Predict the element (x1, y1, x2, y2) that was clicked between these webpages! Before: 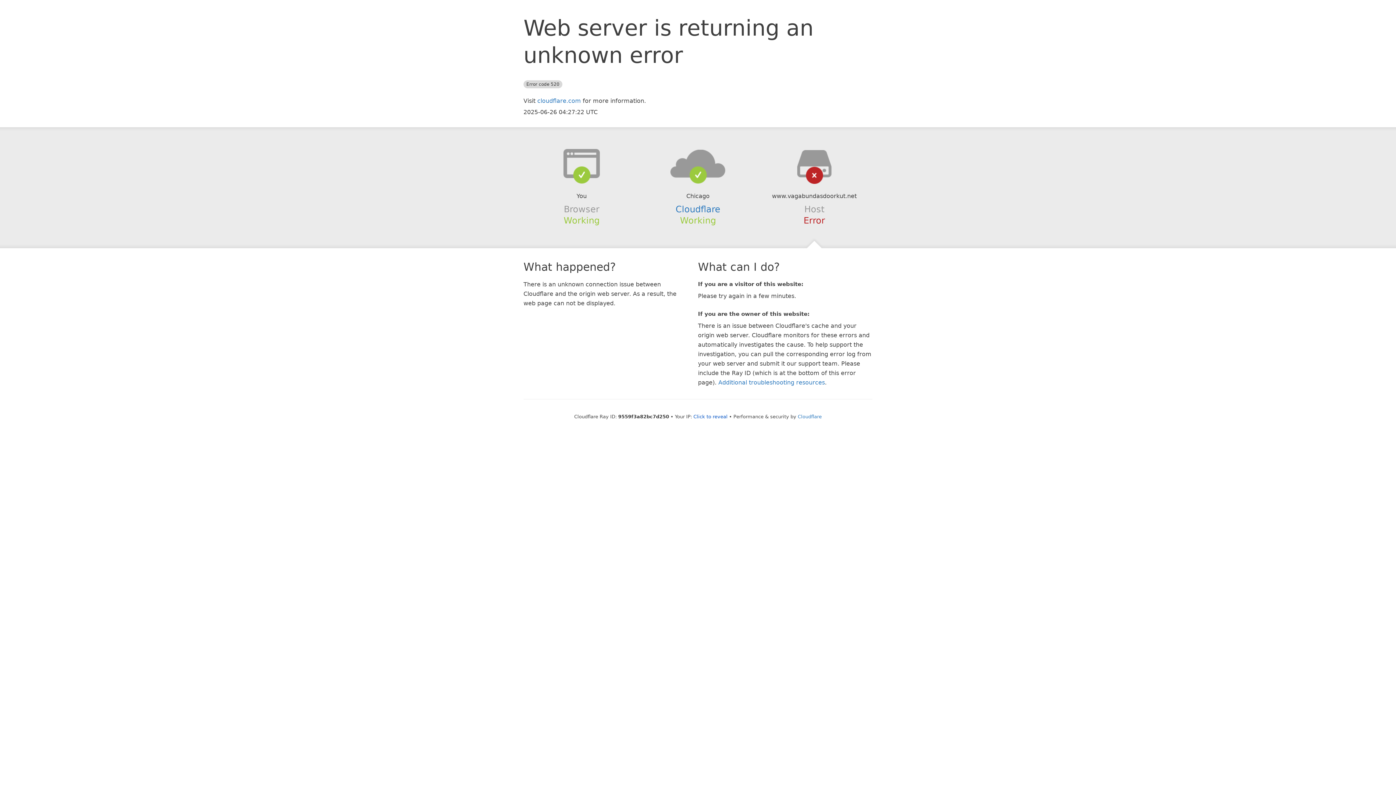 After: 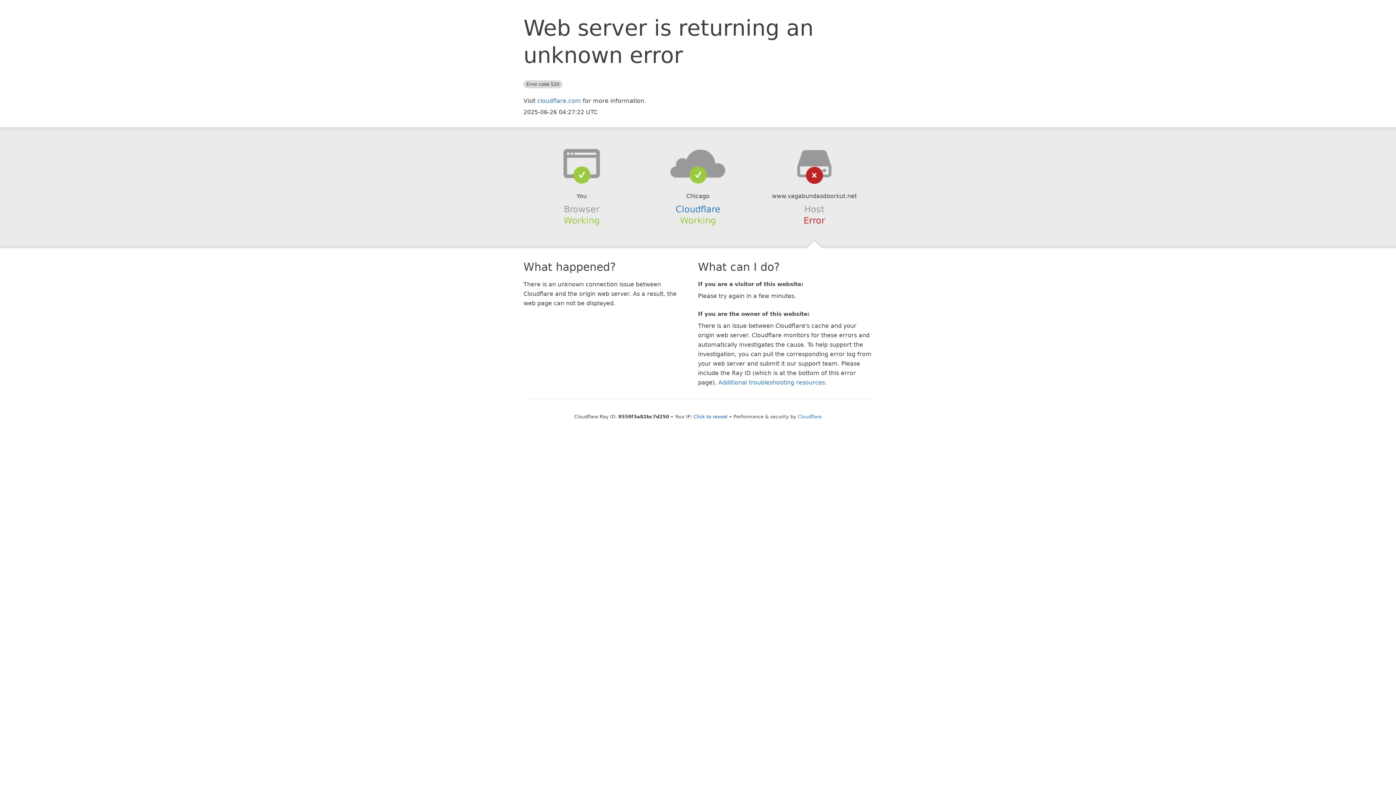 Action: bbox: (639, 148, 756, 178)